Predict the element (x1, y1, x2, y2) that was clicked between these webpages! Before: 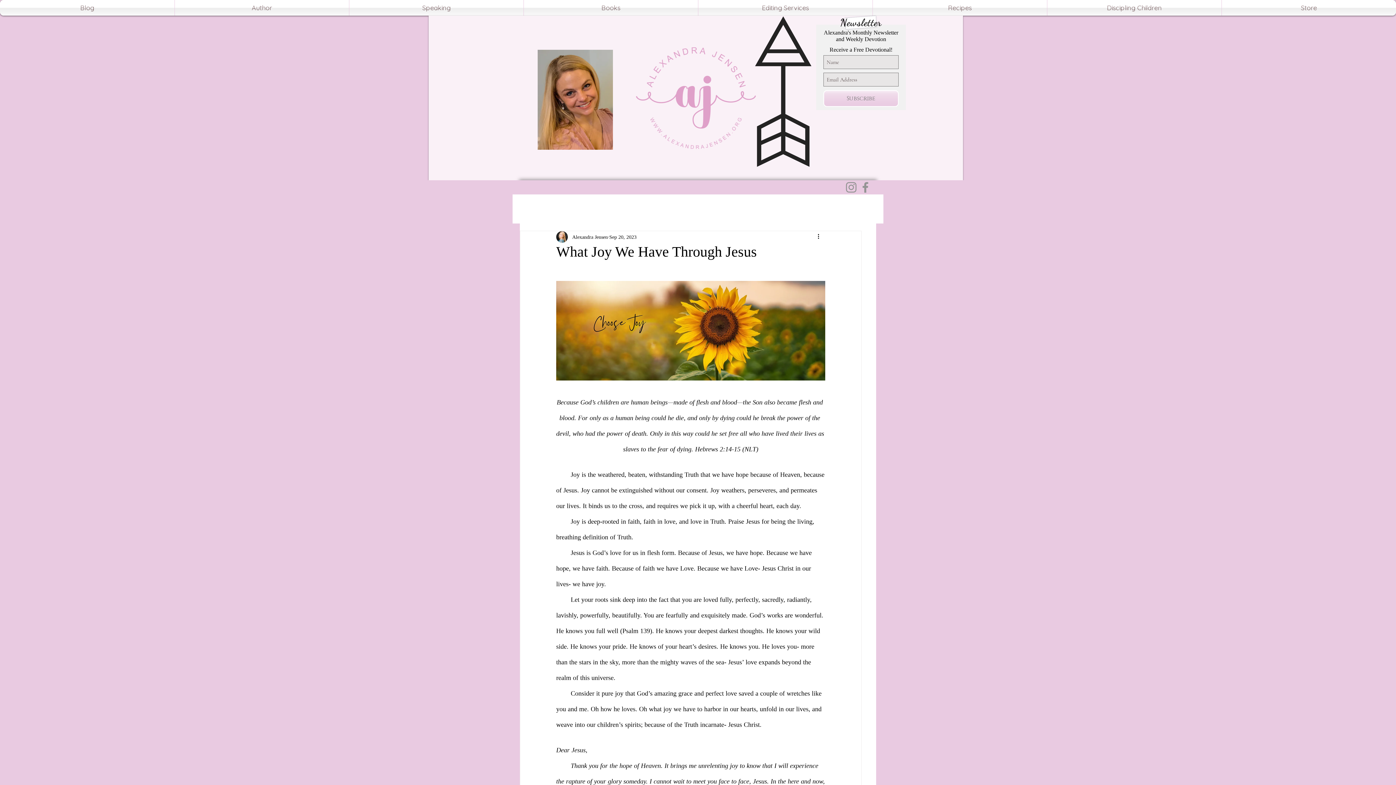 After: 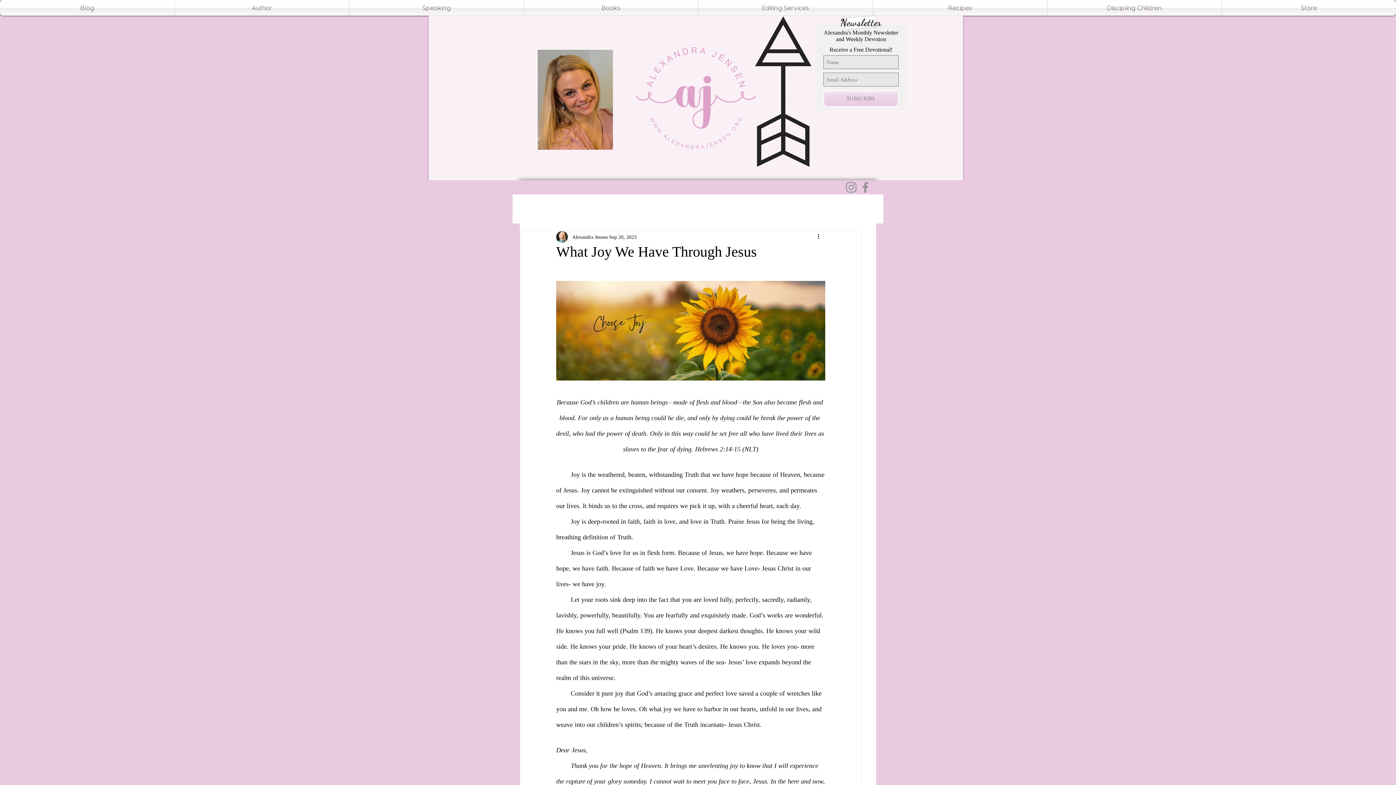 Action: bbox: (858, 180, 872, 194) label: Facebook